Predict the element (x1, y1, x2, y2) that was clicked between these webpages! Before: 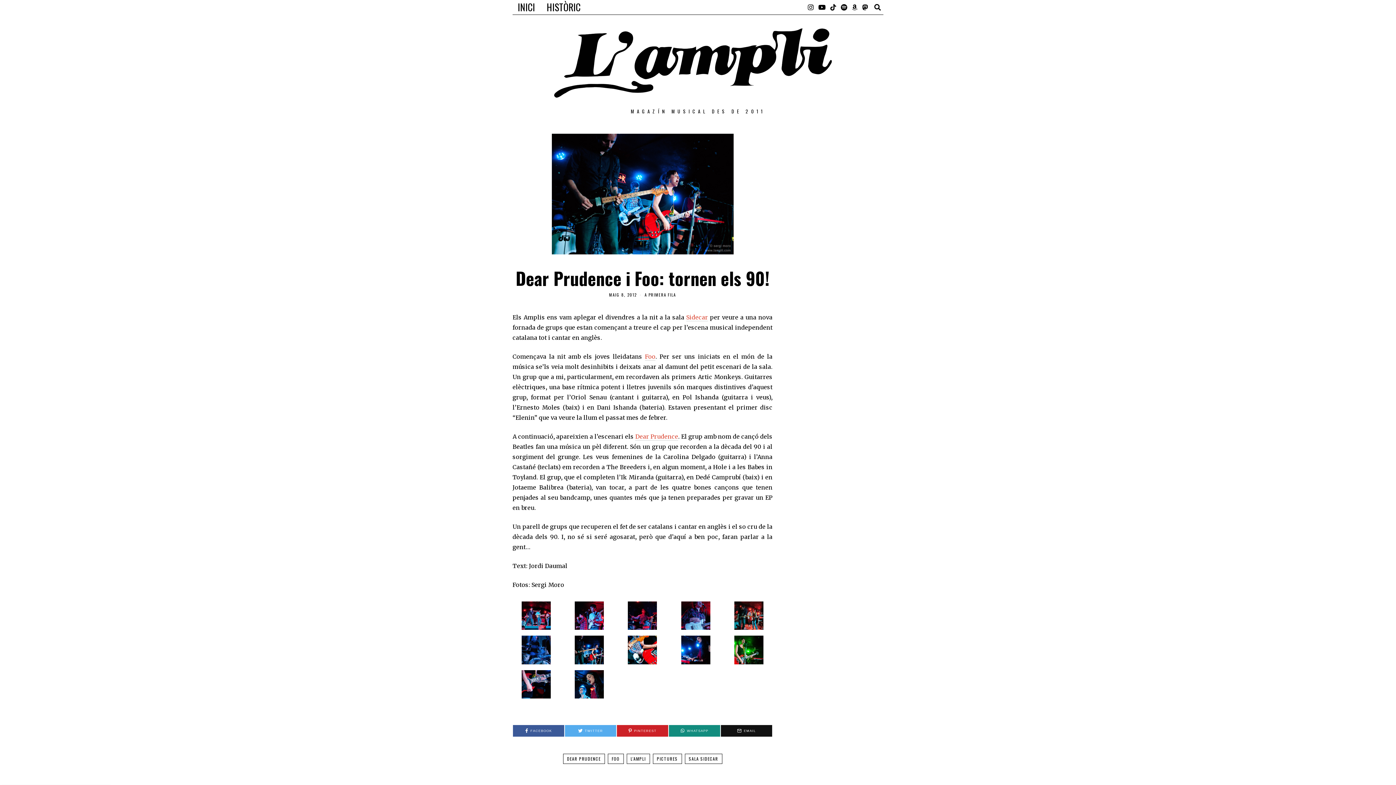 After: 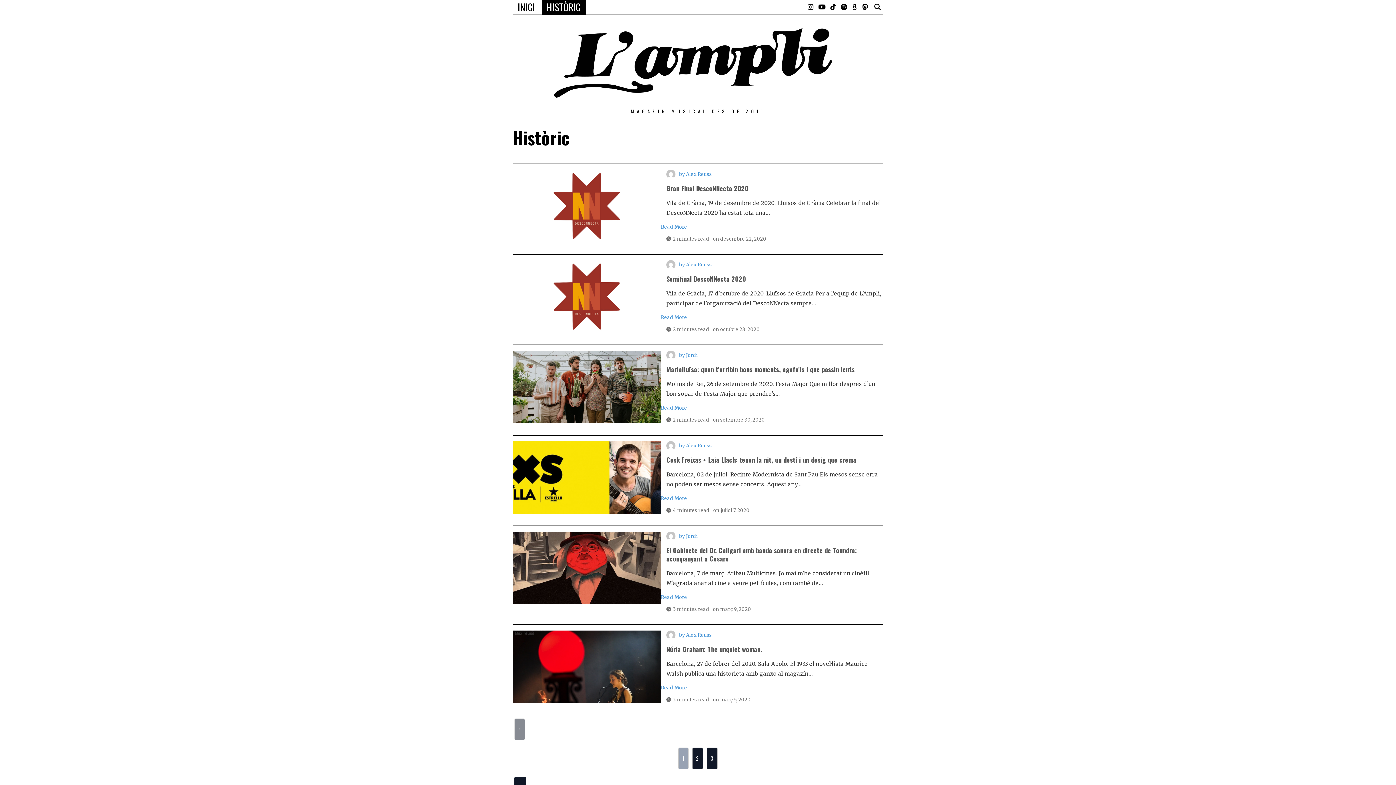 Action: label: HISTÒRIC bbox: (541, 0, 585, 14)